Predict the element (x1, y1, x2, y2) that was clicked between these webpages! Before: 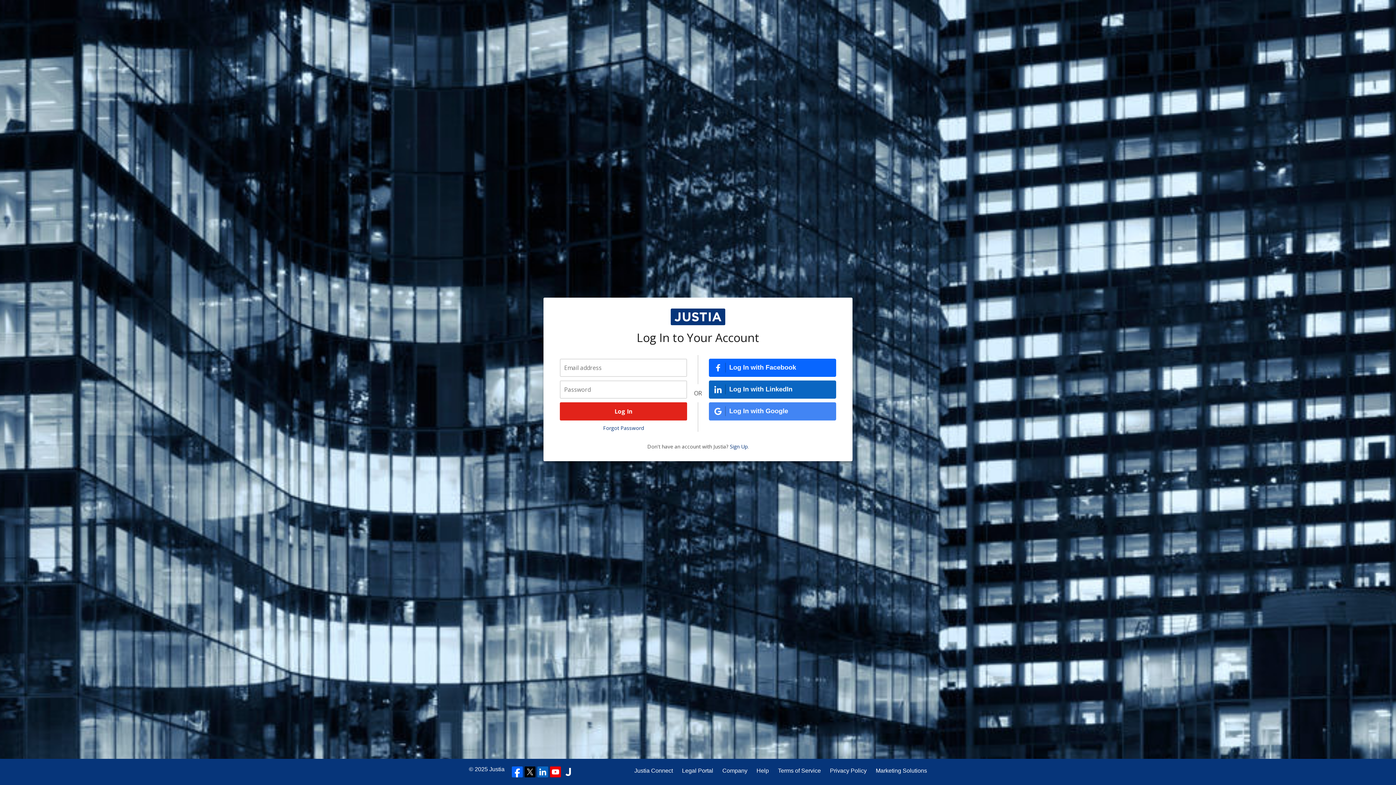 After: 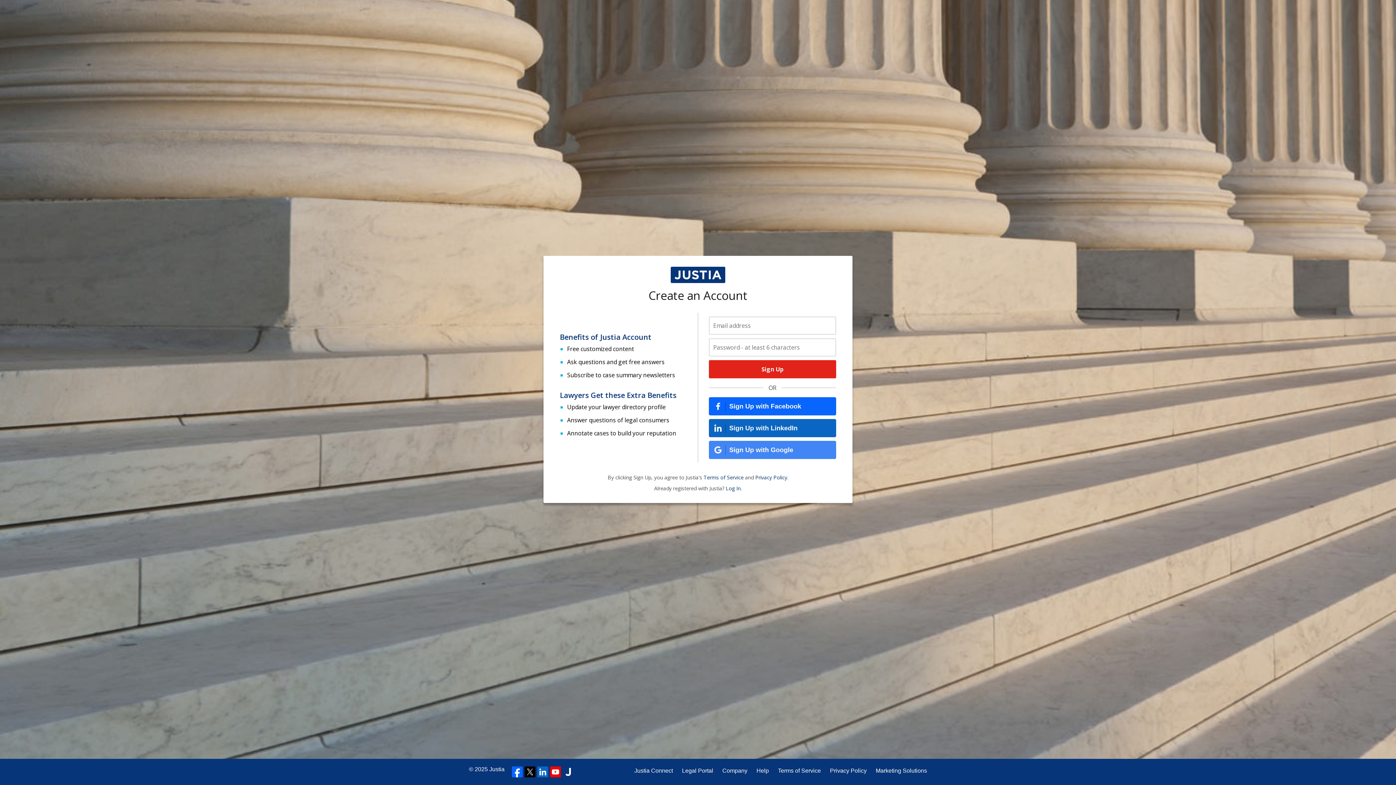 Action: bbox: (730, 443, 747, 450) label: Sign Up